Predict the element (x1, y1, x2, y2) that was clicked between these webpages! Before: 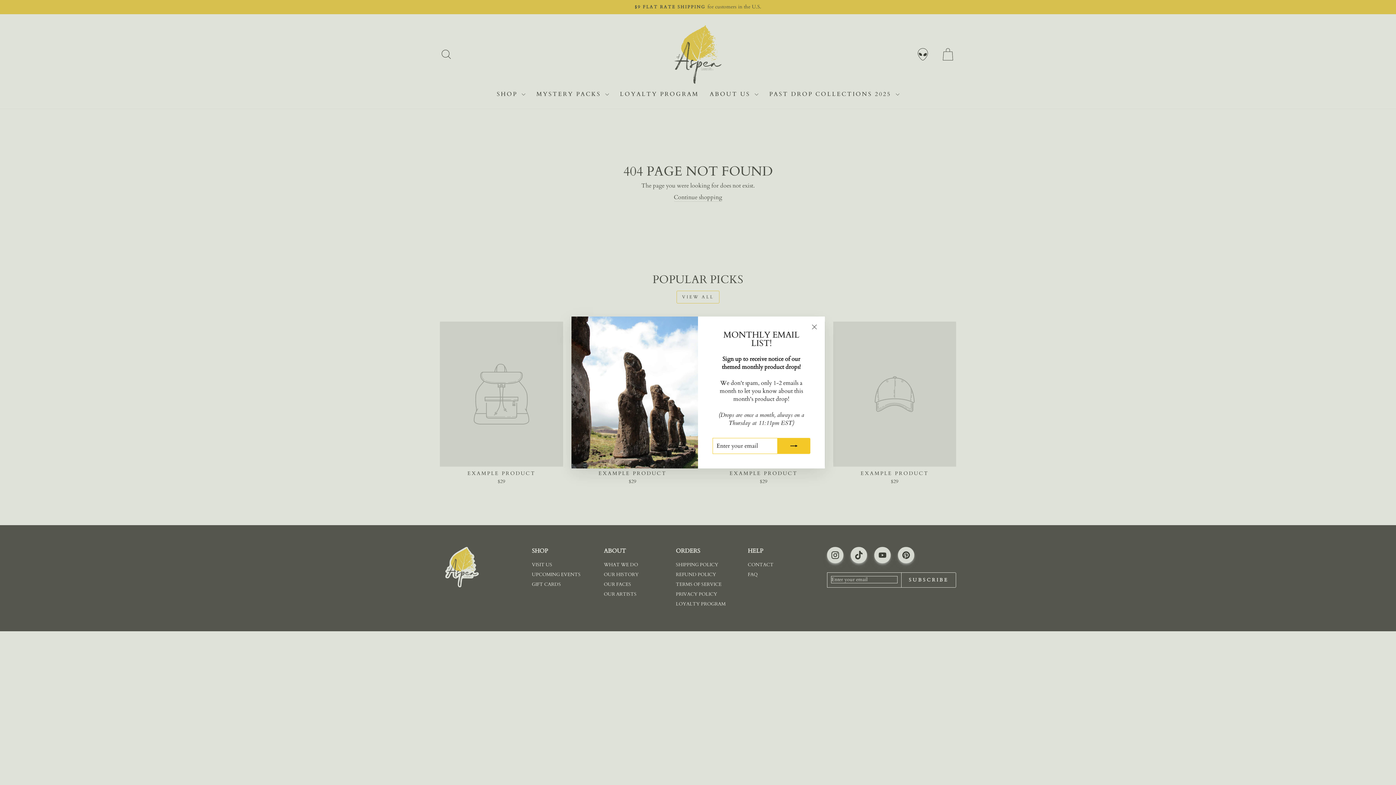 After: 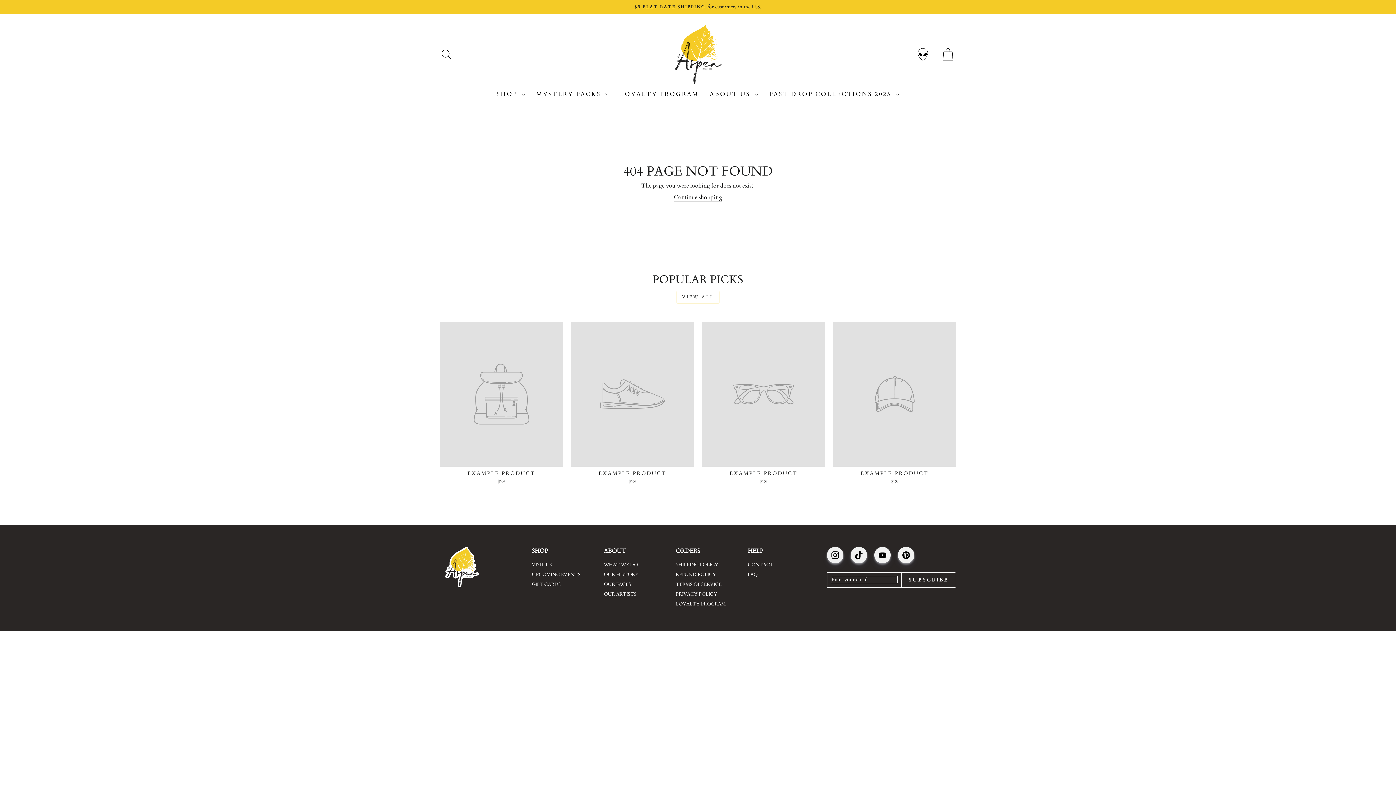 Action: label: "Close (esc)" bbox: (807, 324, 821, 338)